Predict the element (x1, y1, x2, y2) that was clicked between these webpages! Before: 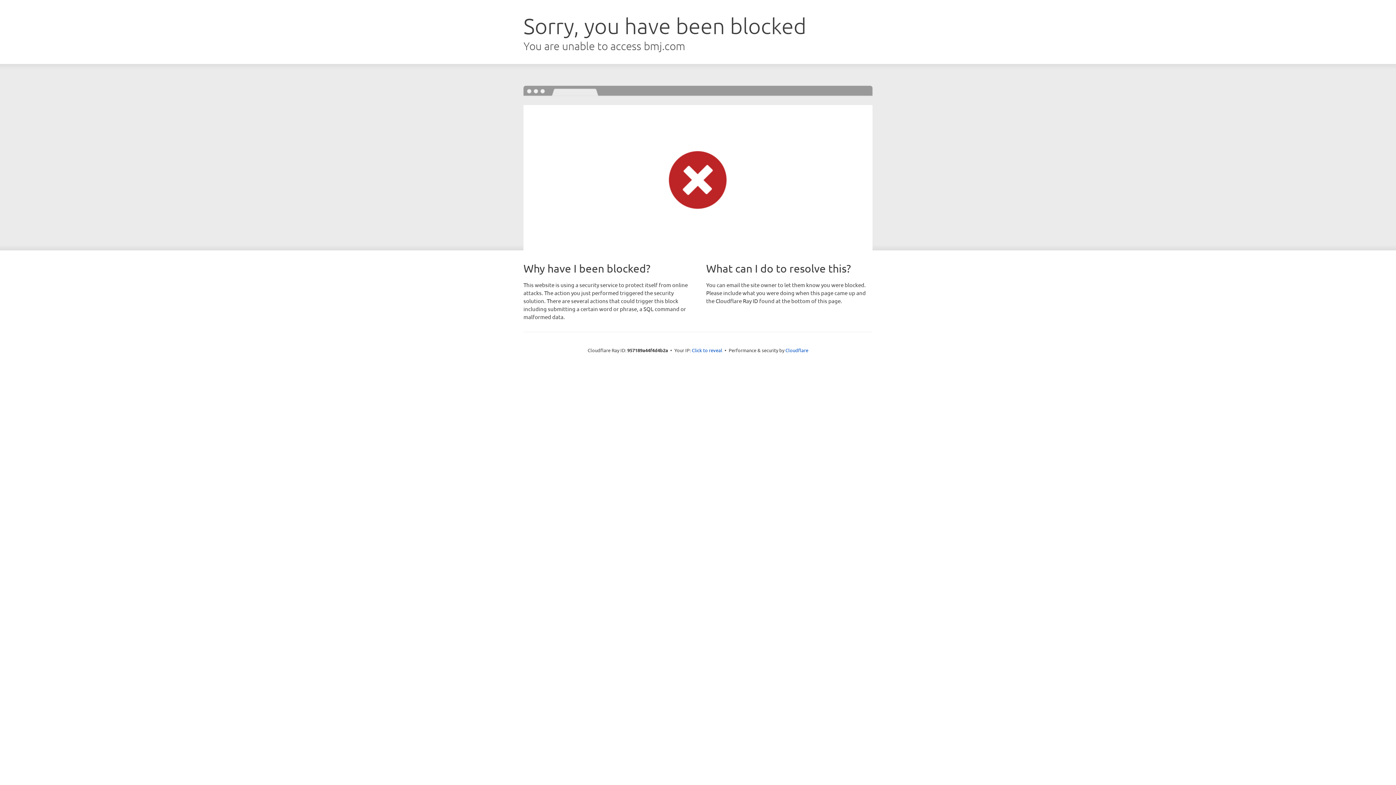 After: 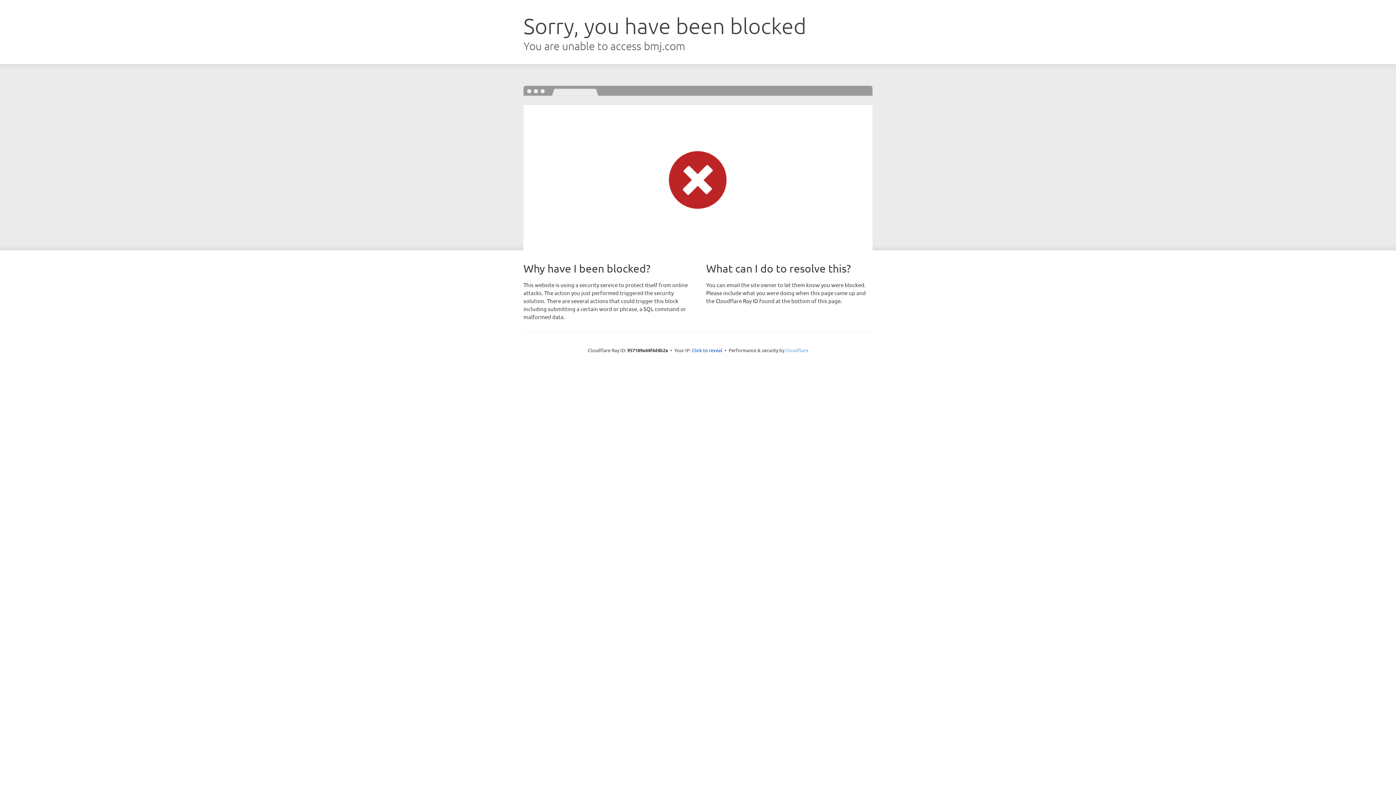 Action: bbox: (785, 347, 808, 353) label: Cloudflare